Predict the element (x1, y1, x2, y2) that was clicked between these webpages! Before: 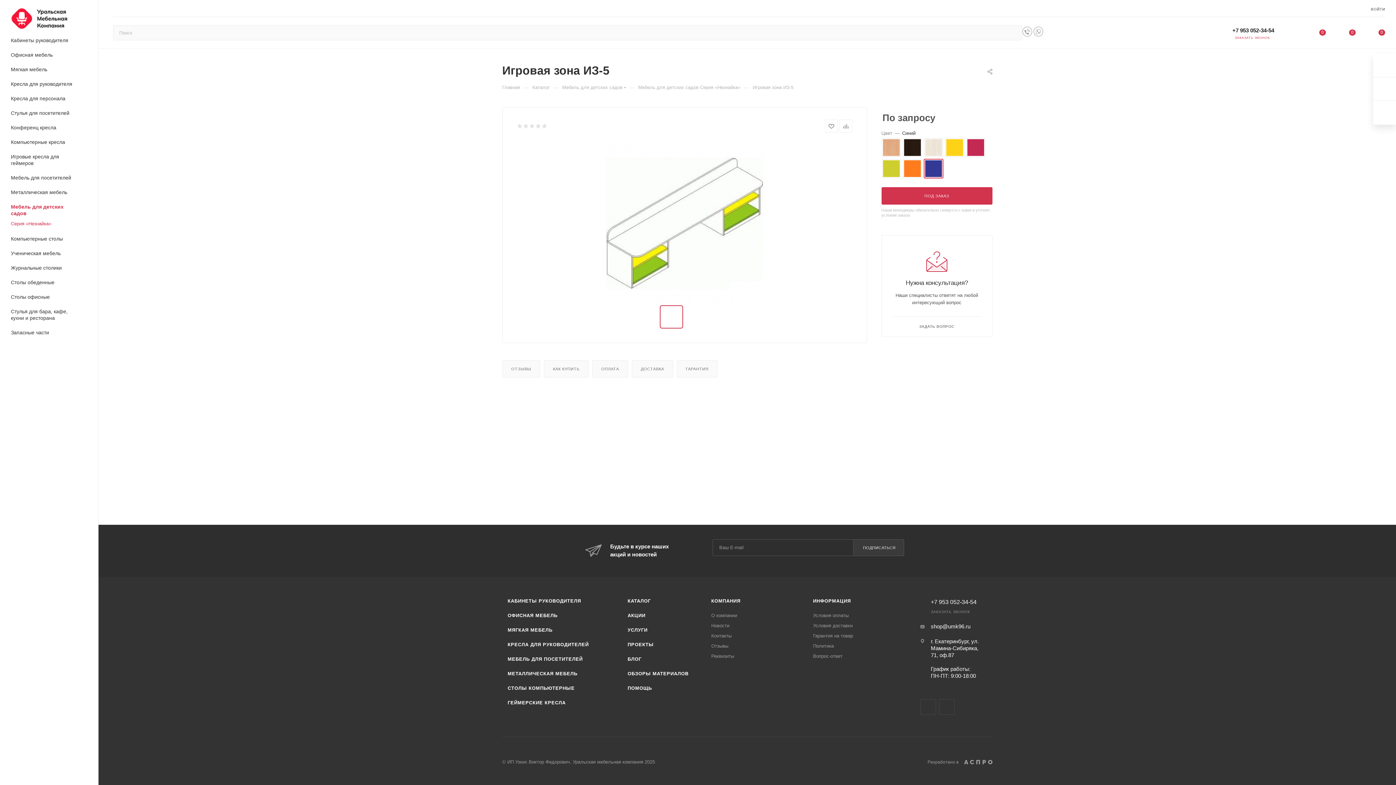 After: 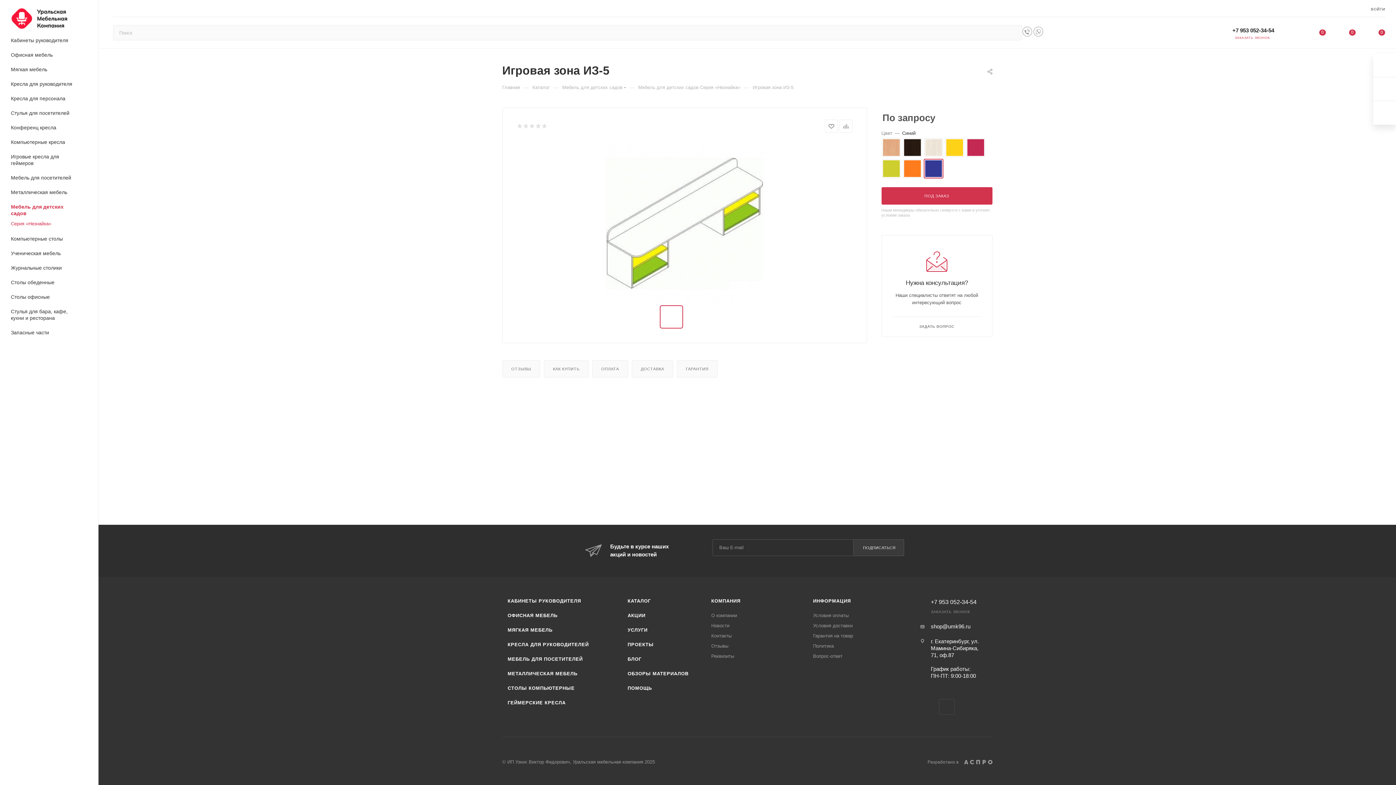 Action: bbox: (920, 699, 936, 715) label: Viber